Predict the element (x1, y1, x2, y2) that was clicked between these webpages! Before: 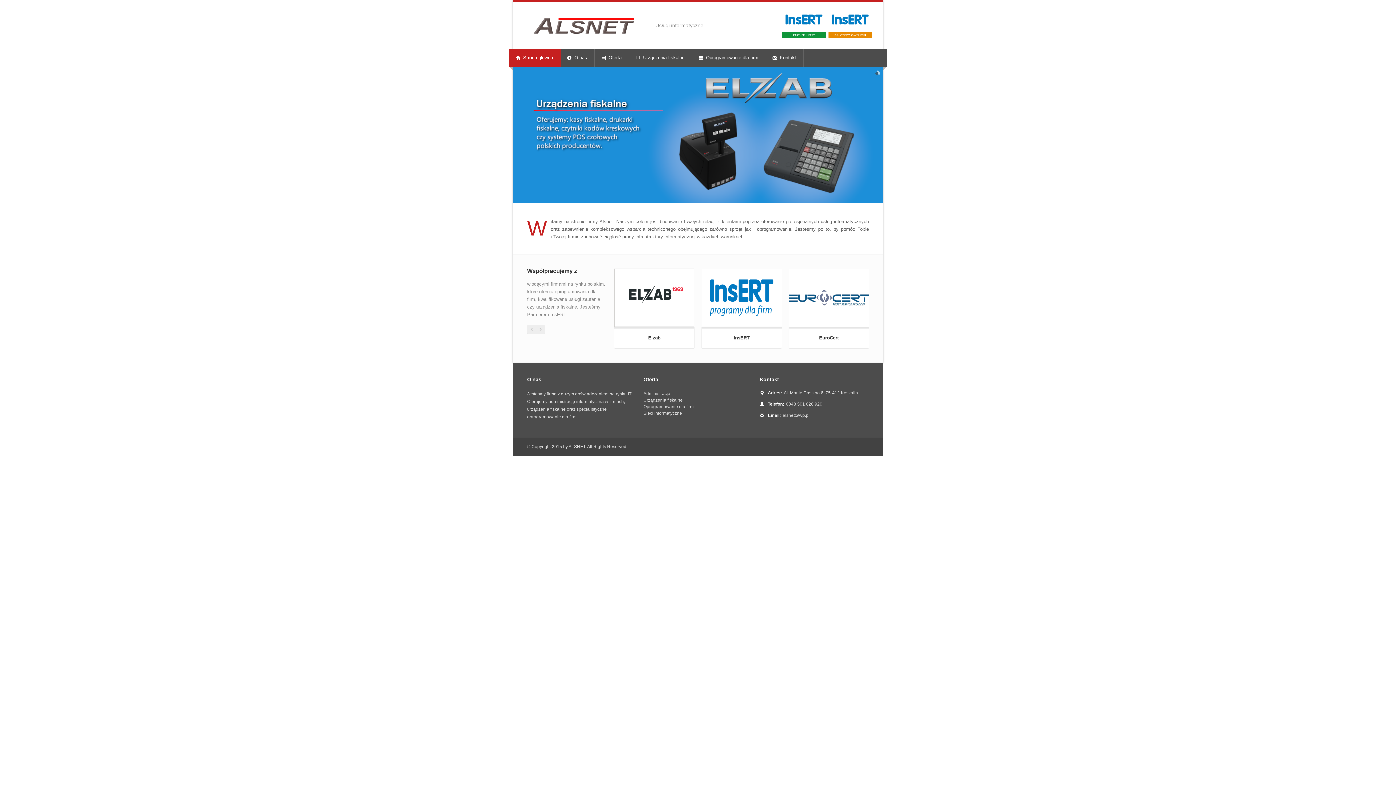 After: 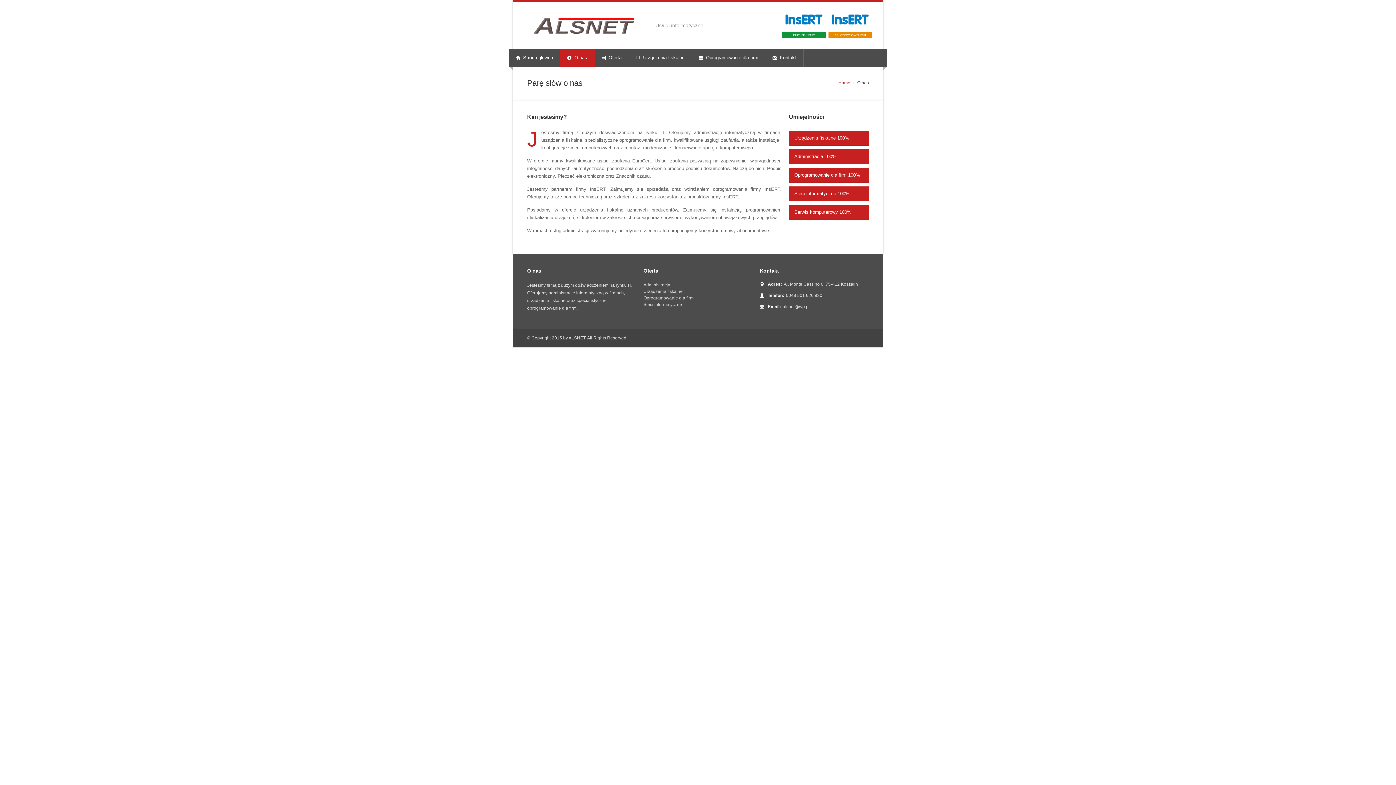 Action: bbox: (560, 49, 594, 66) label:  O nas